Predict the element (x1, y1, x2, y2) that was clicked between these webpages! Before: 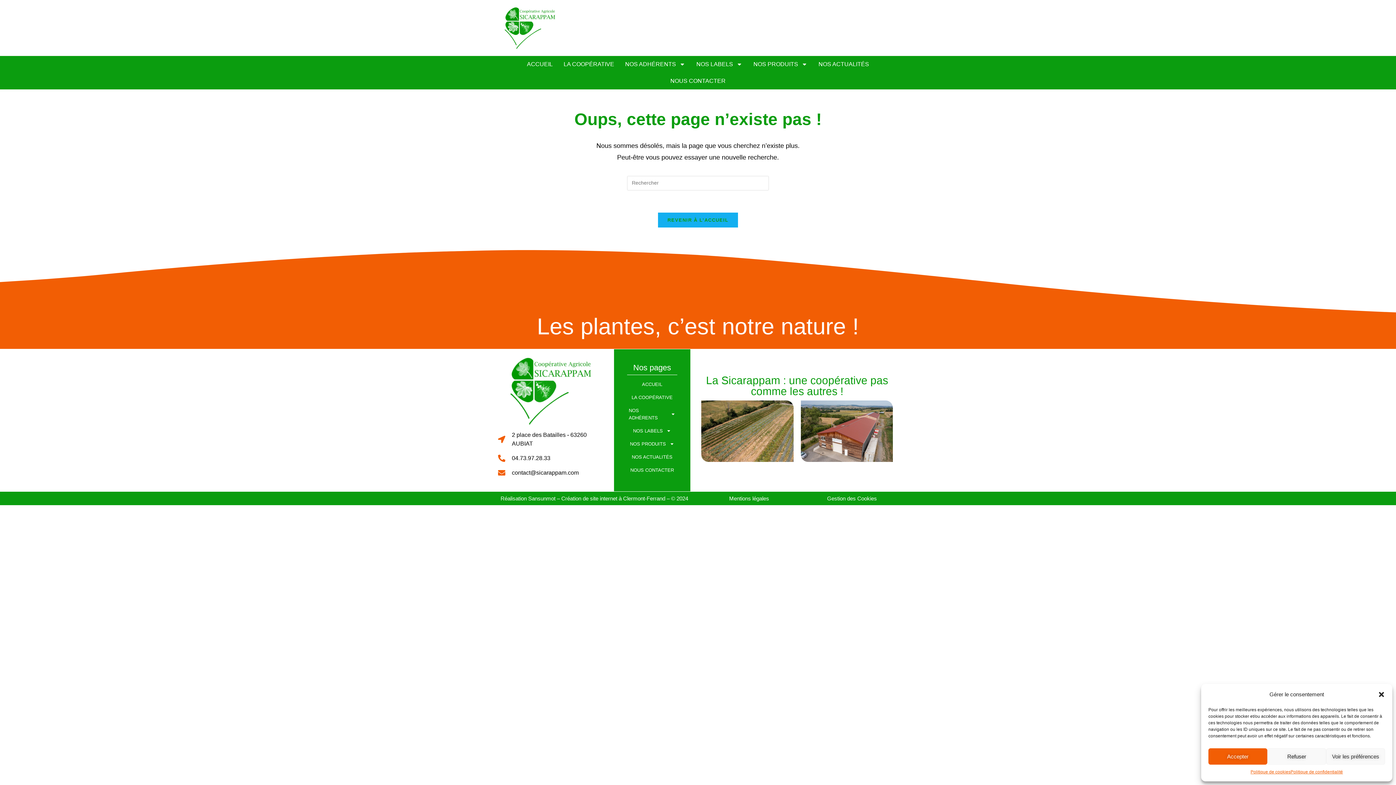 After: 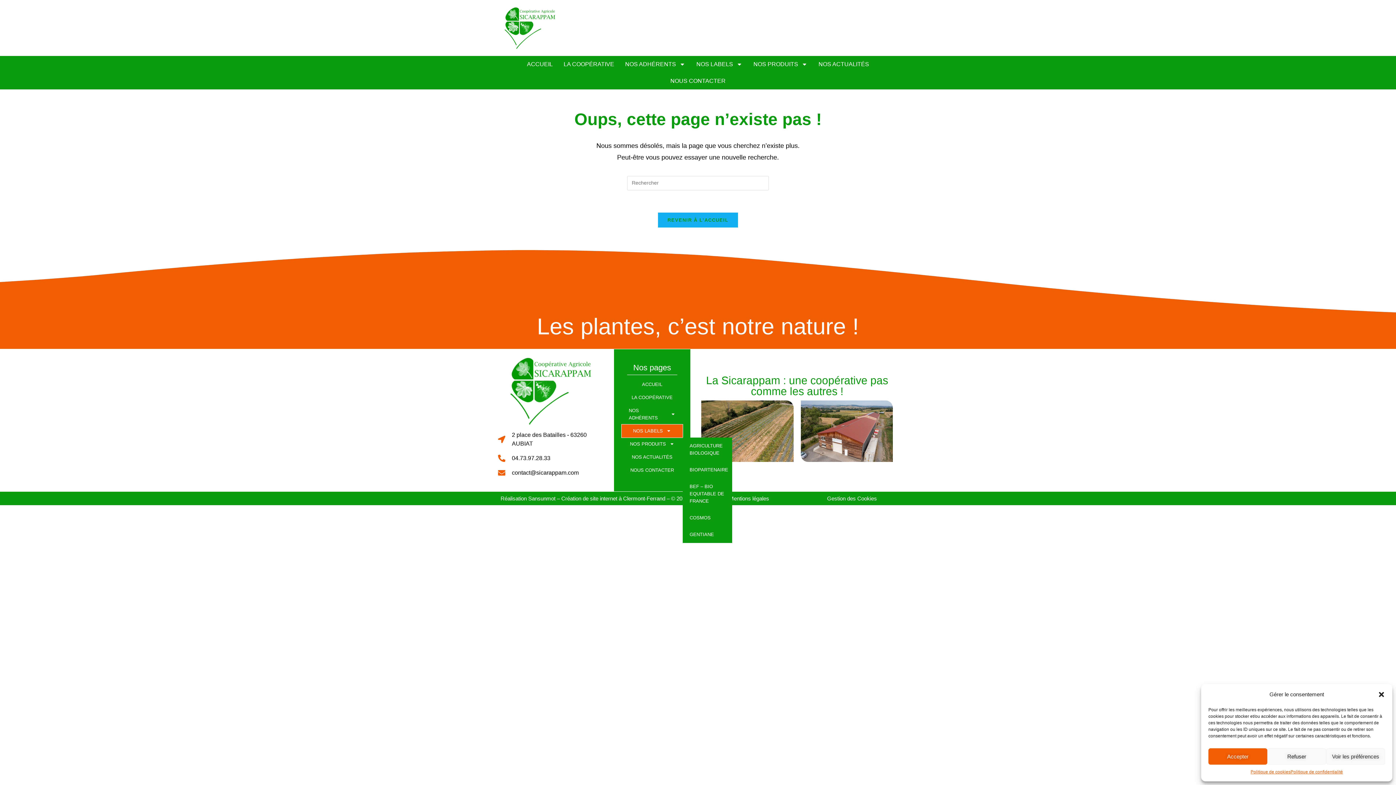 Action: bbox: (621, 424, 682, 437) label: NOS LABELS